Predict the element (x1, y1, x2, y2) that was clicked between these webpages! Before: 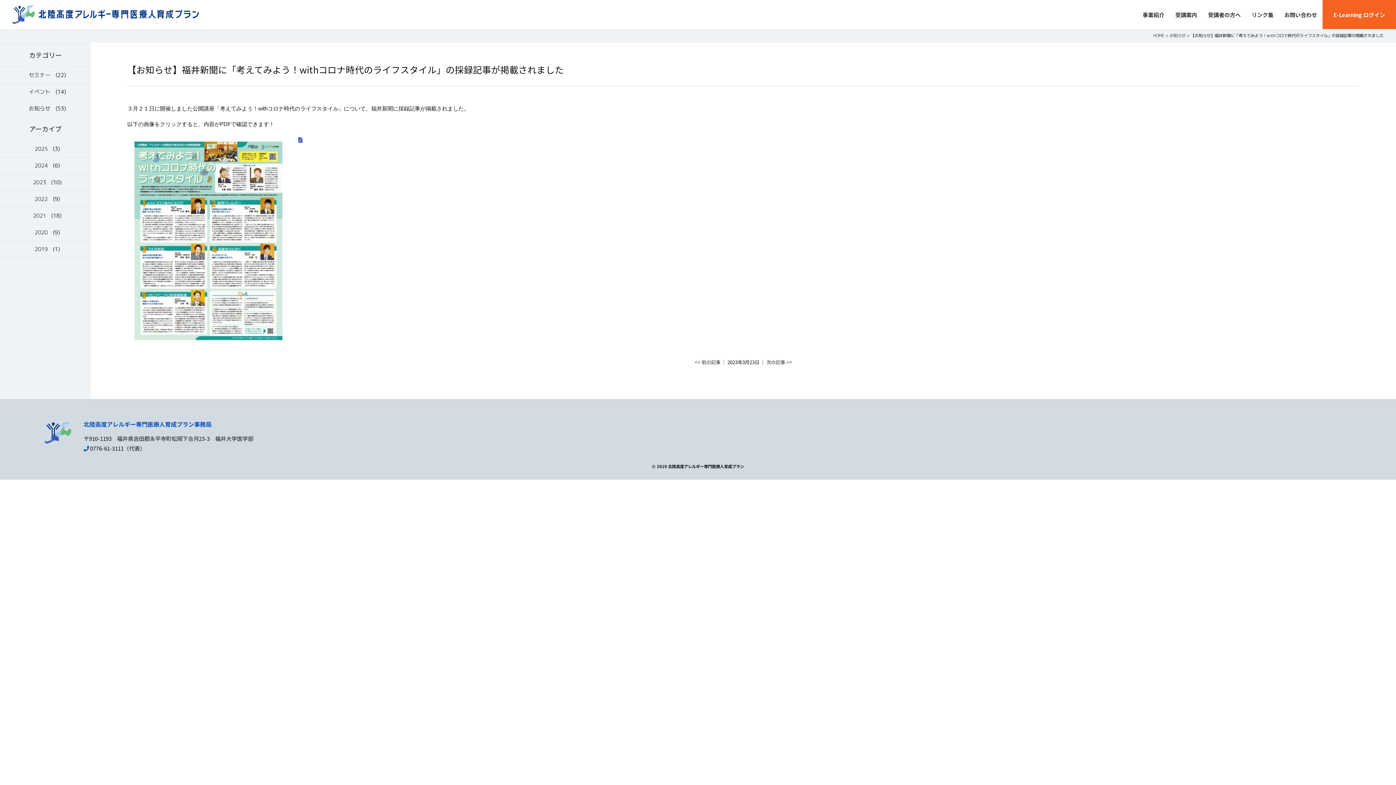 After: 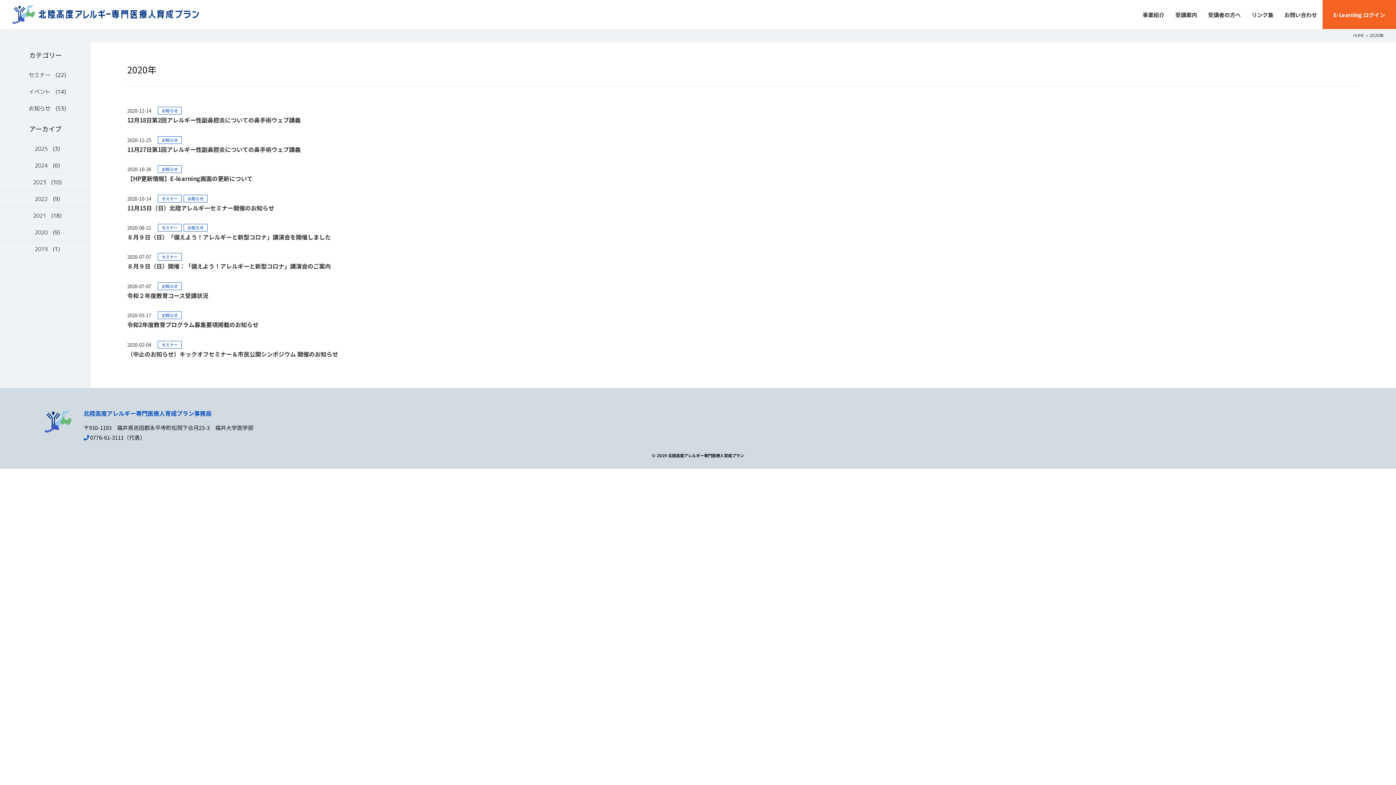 Action: label: 2020 bbox: (31, 225, 51, 240)